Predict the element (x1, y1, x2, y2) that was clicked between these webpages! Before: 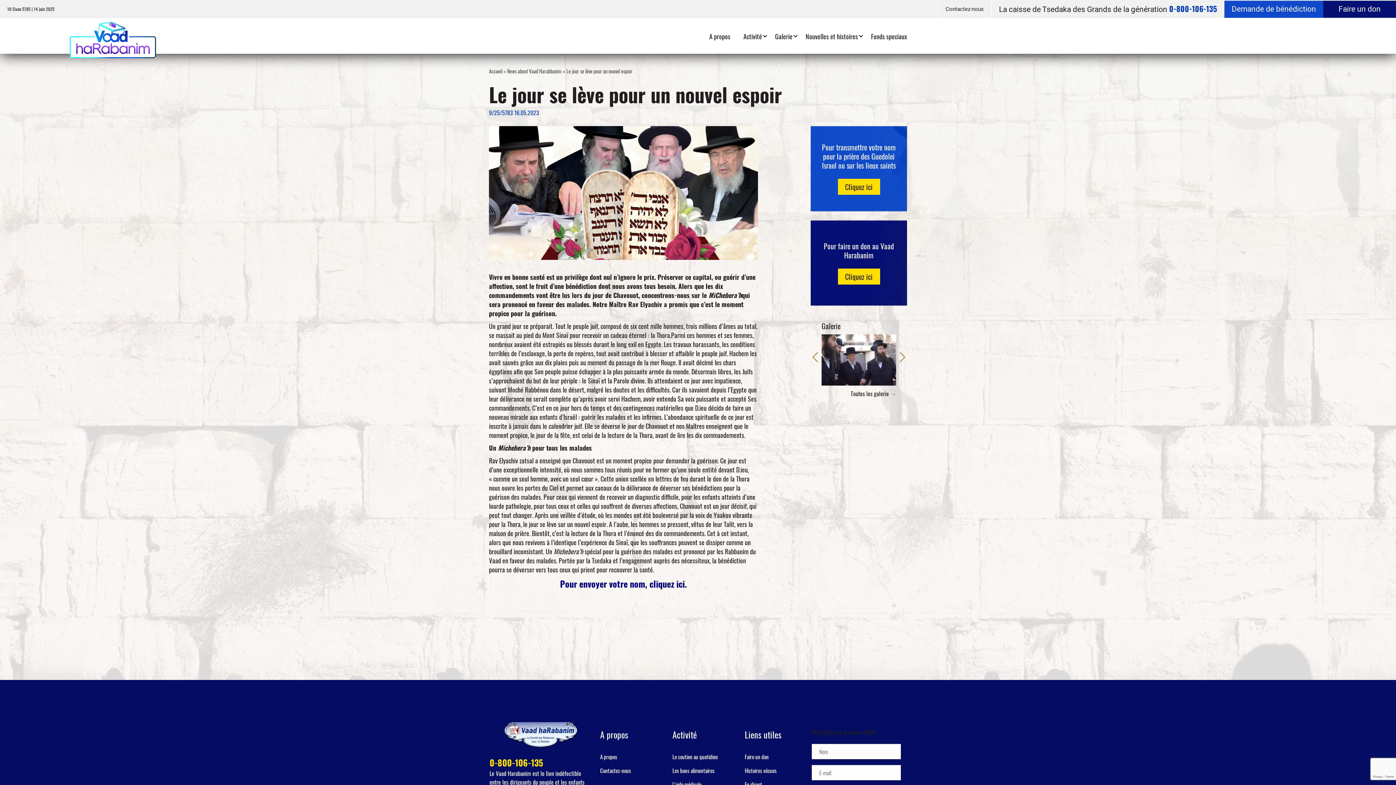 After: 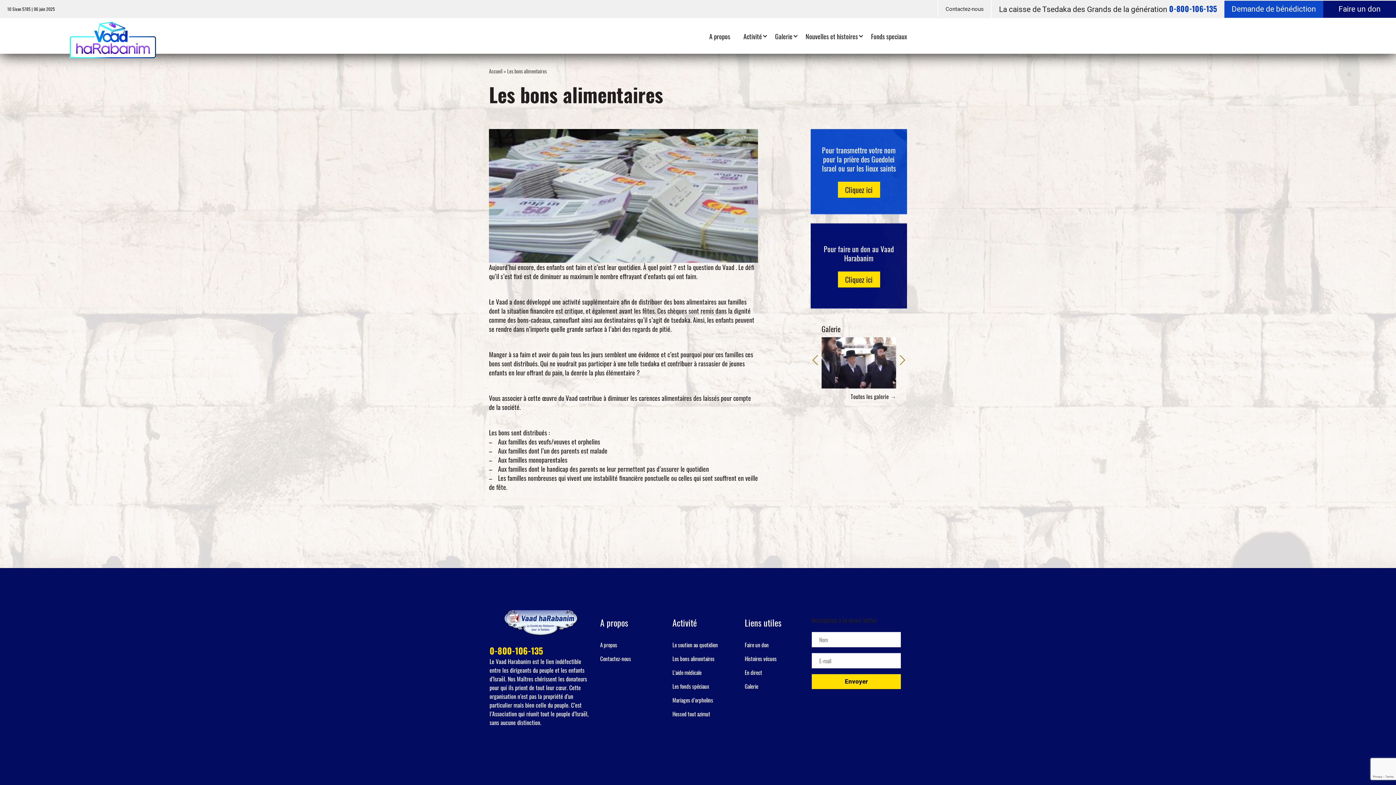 Action: bbox: (672, 766, 714, 774) label: Les bons alimentaires